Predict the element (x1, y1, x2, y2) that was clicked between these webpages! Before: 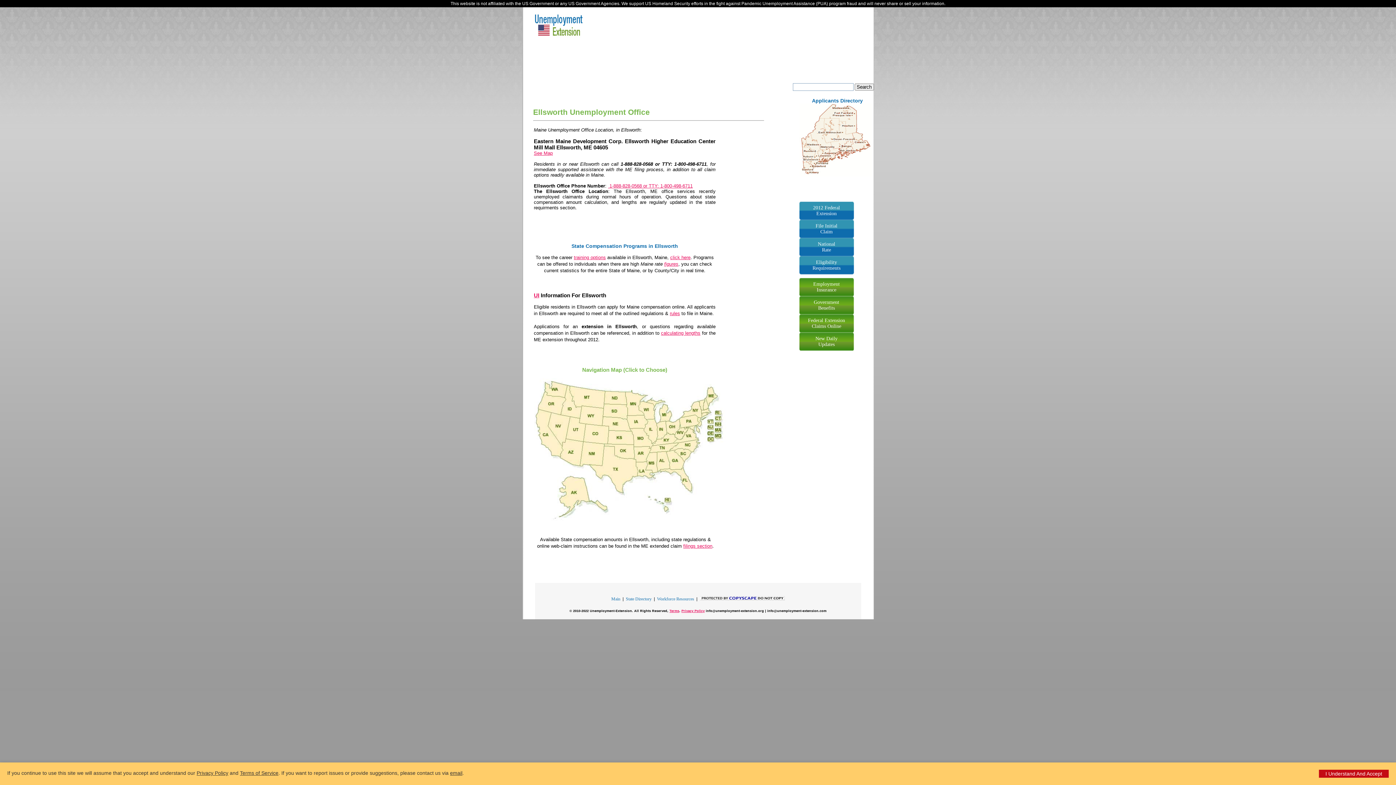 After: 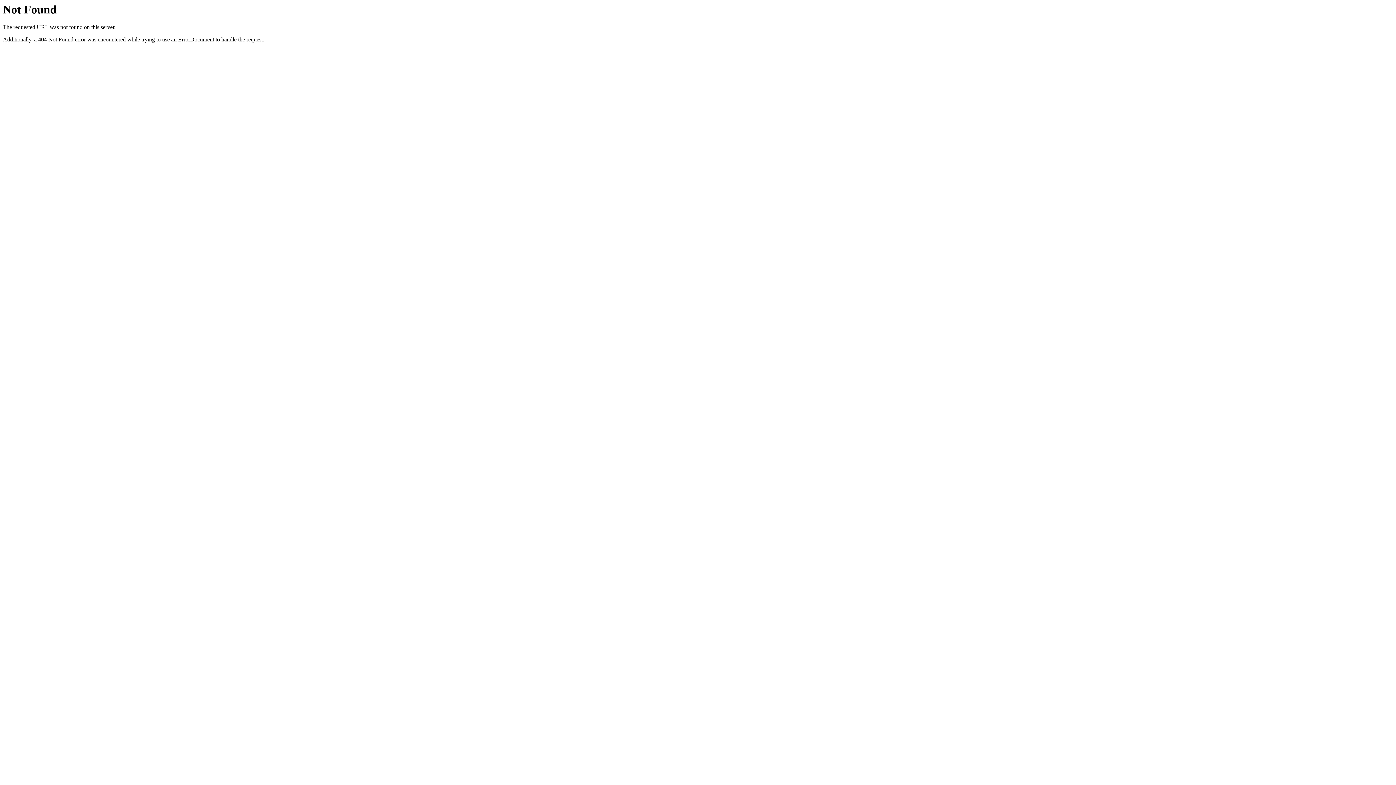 Action: label: New Daily
Updates bbox: (799, 332, 854, 350)